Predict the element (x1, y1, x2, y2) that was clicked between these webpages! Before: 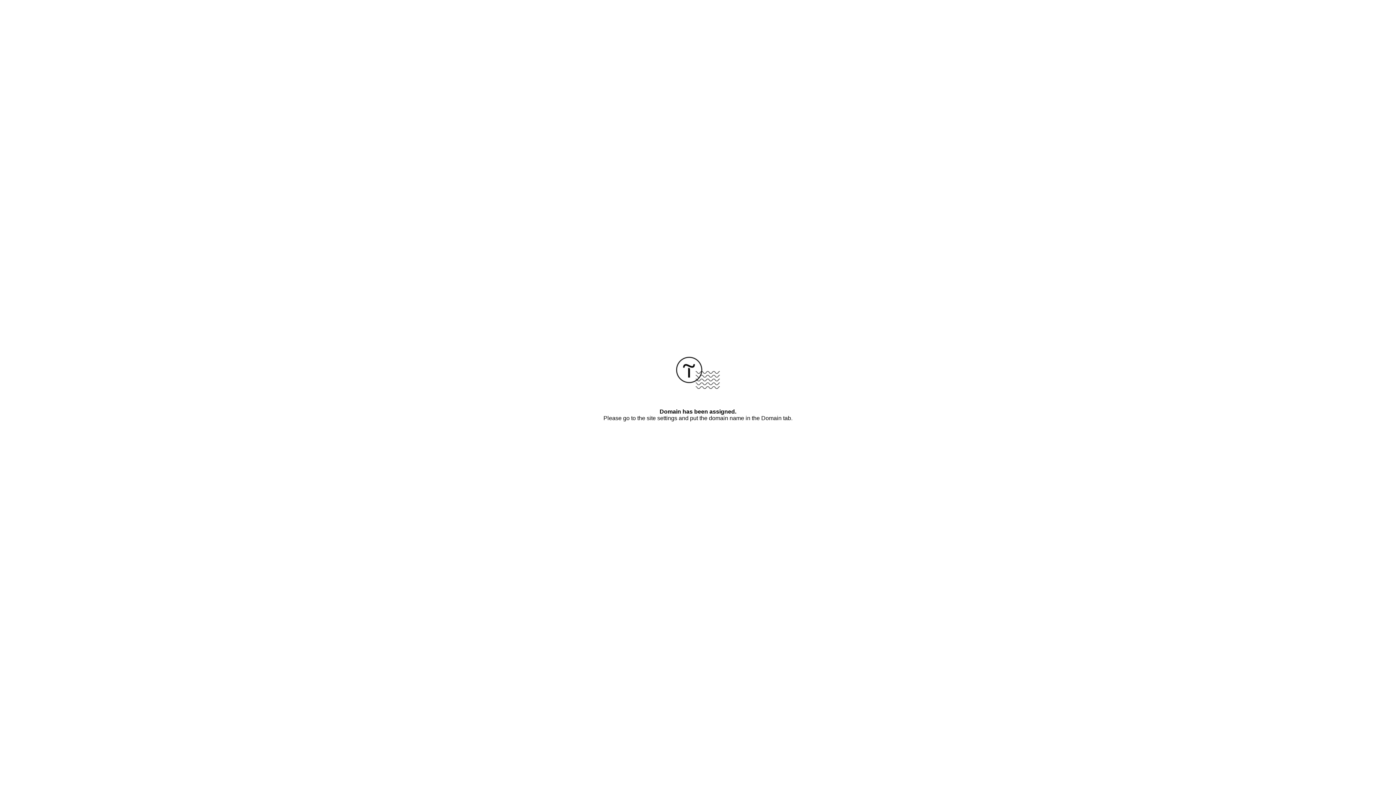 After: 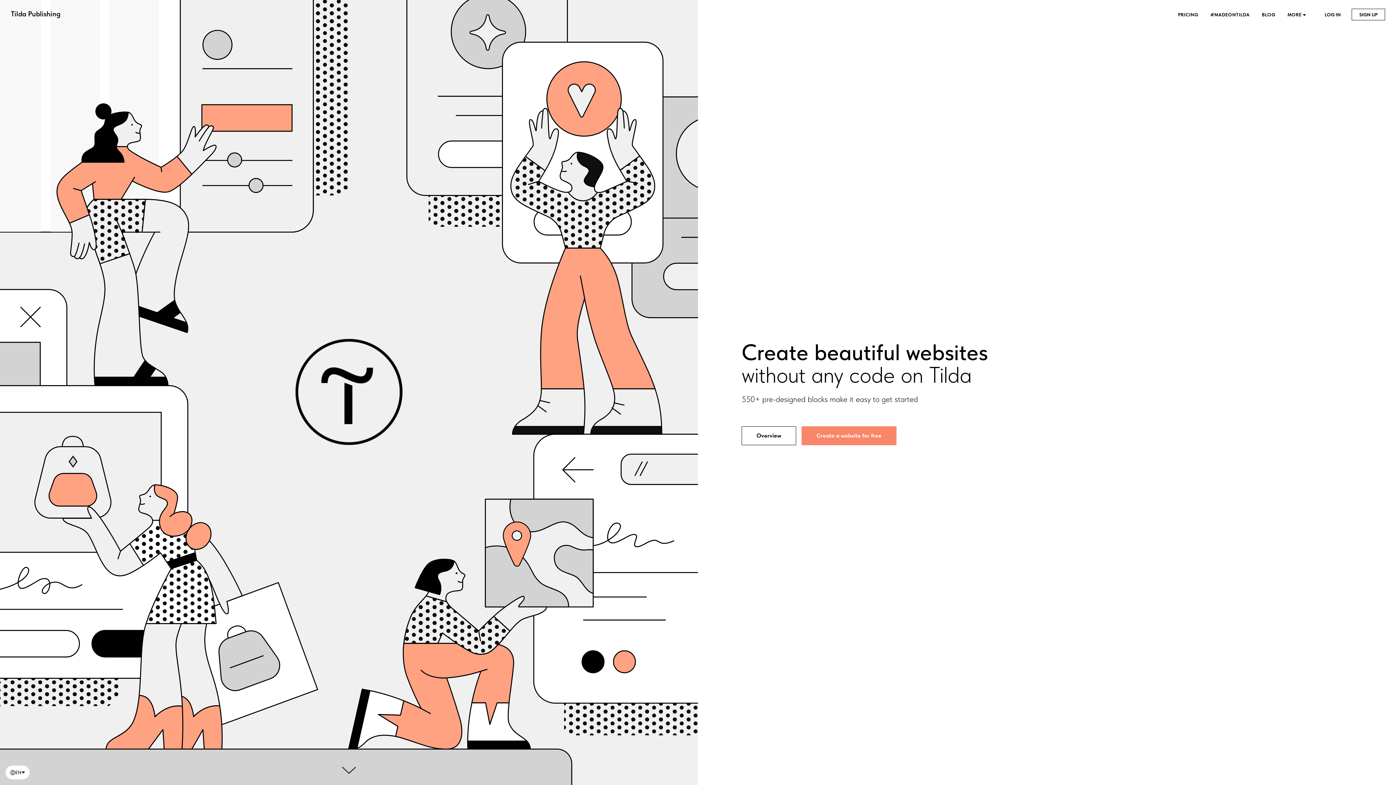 Action: bbox: (676, 384, 720, 390)